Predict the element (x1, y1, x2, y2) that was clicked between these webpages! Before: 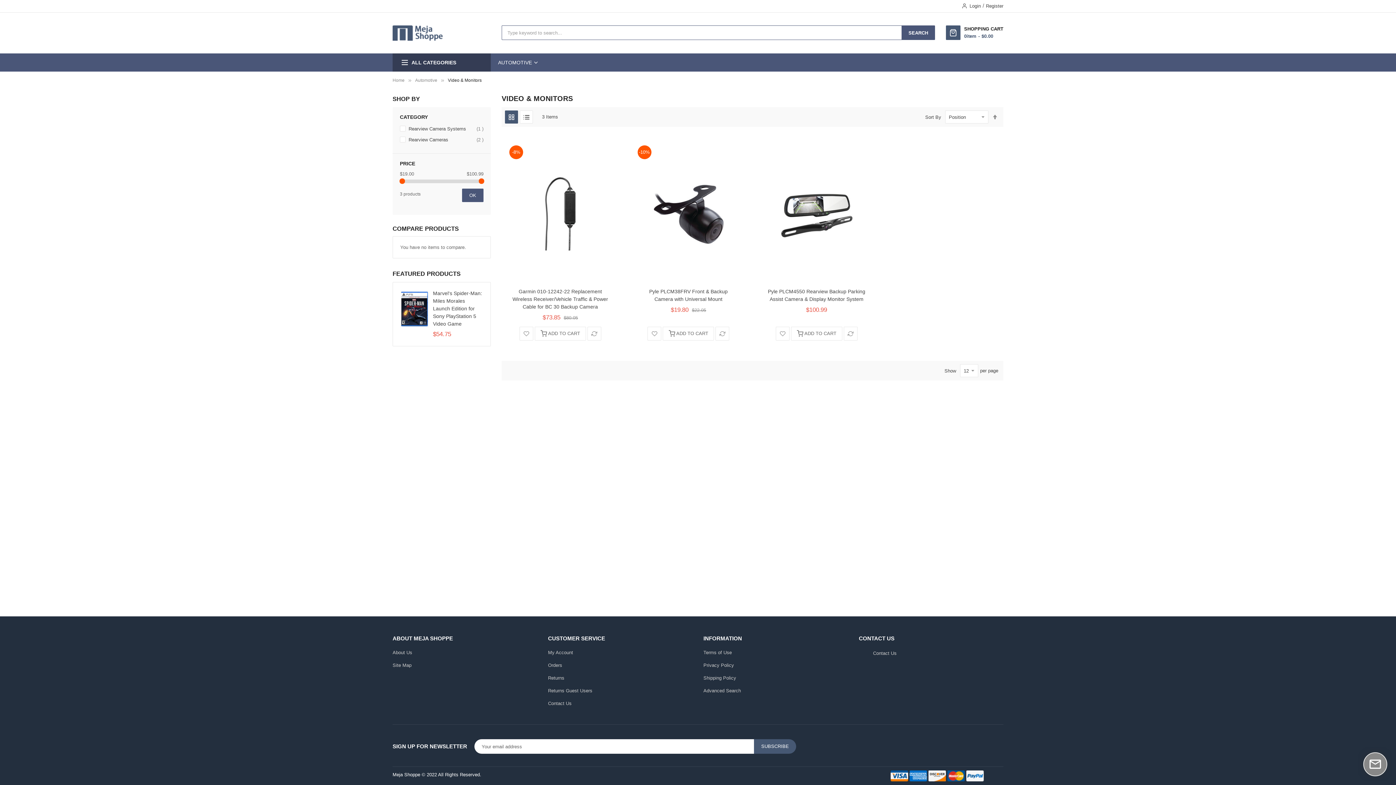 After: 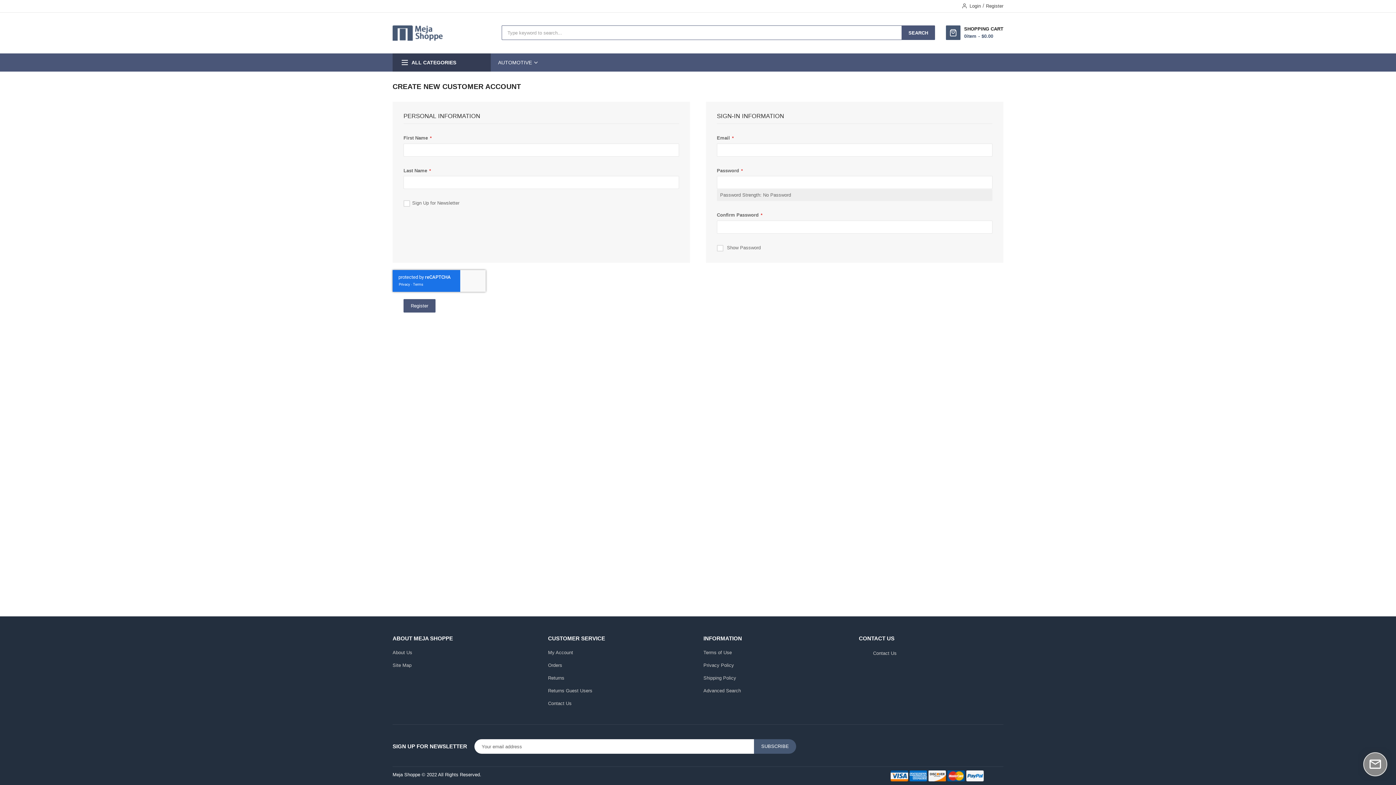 Action: label: Register bbox: (986, 0, 1003, 12)